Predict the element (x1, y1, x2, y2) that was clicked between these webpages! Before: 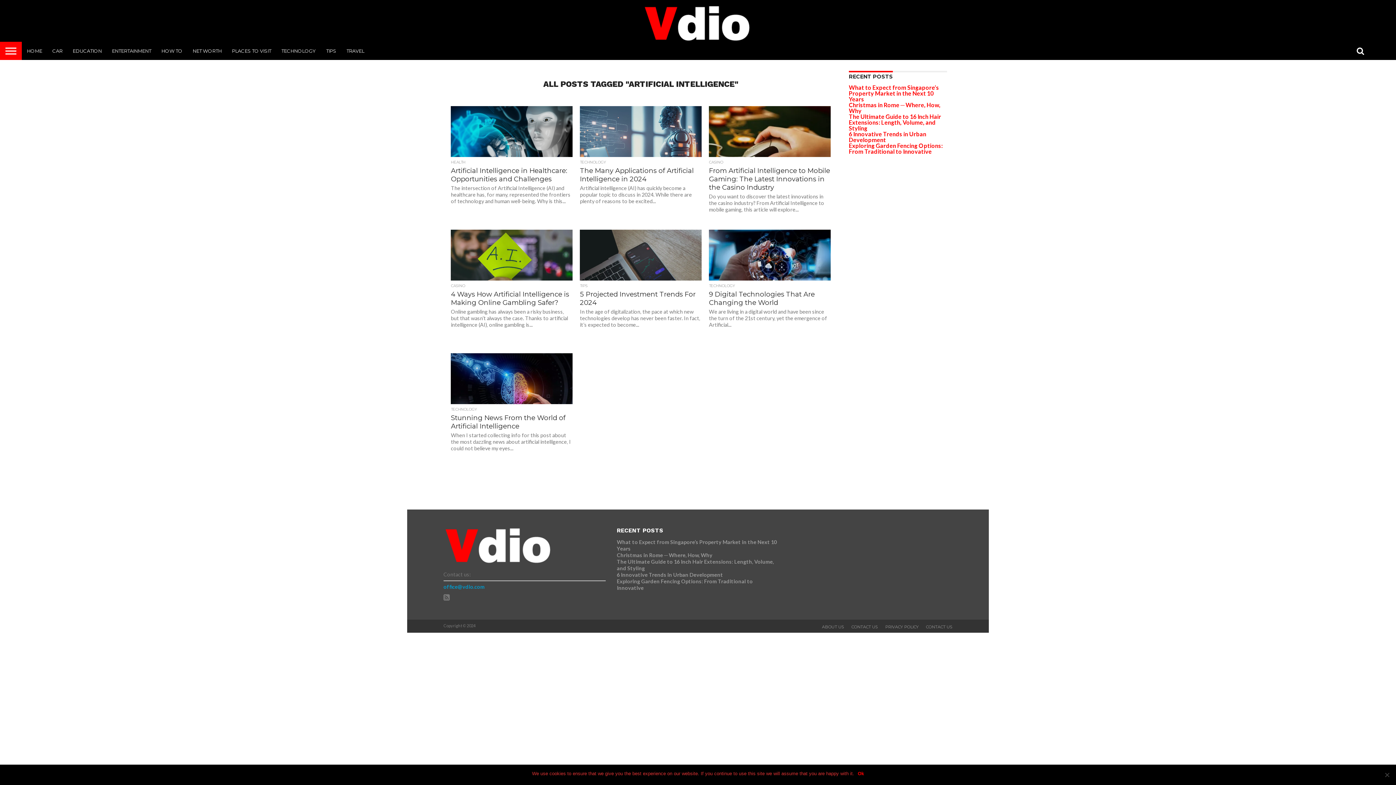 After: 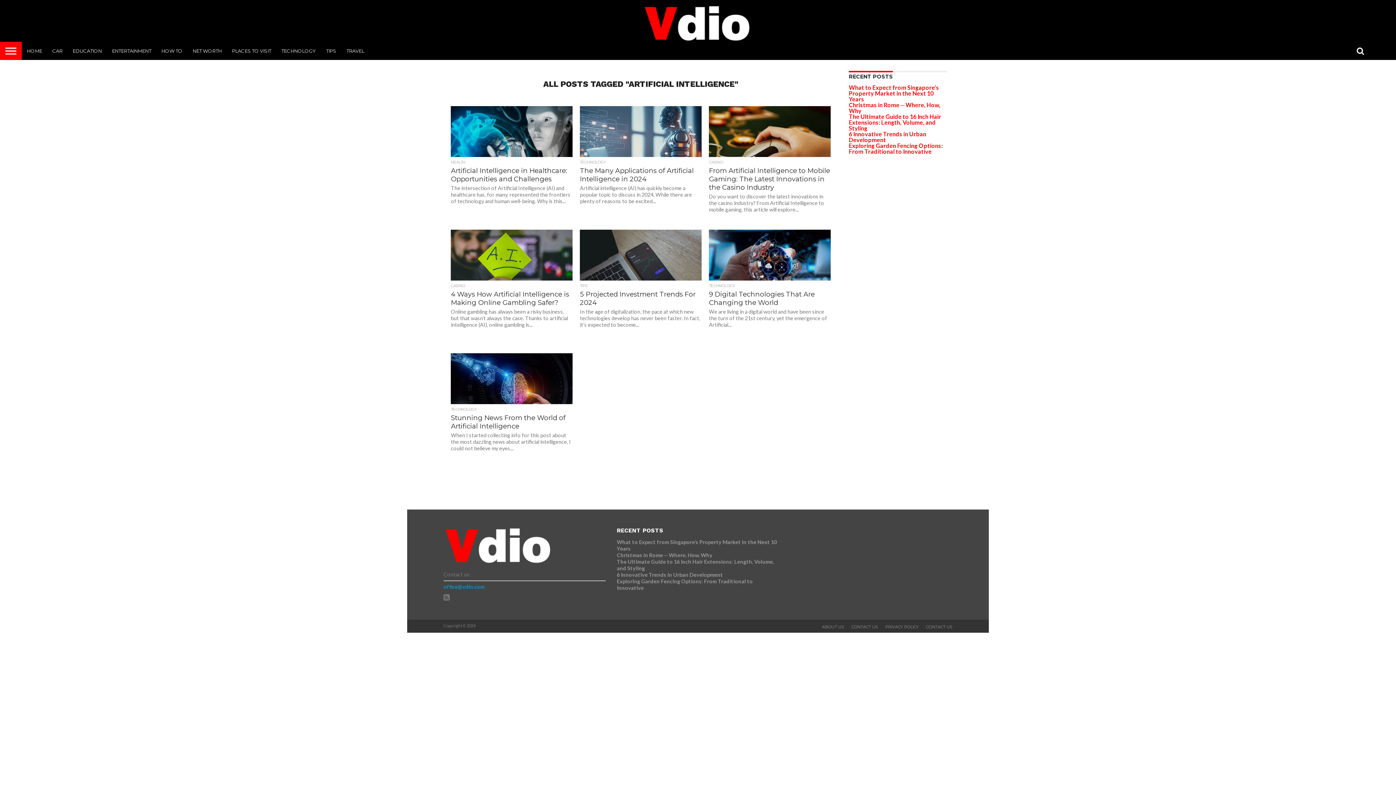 Action: bbox: (858, 770, 864, 777) label: Ok